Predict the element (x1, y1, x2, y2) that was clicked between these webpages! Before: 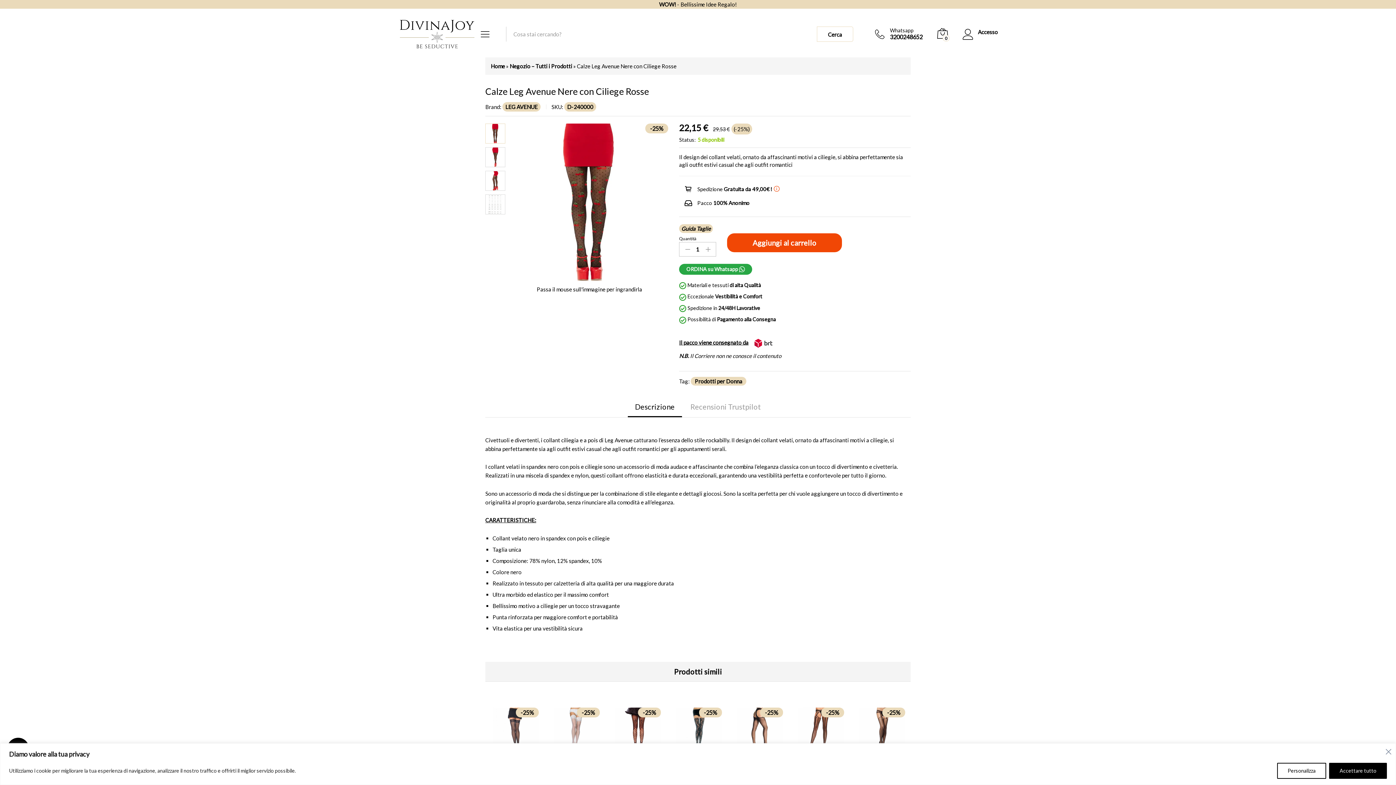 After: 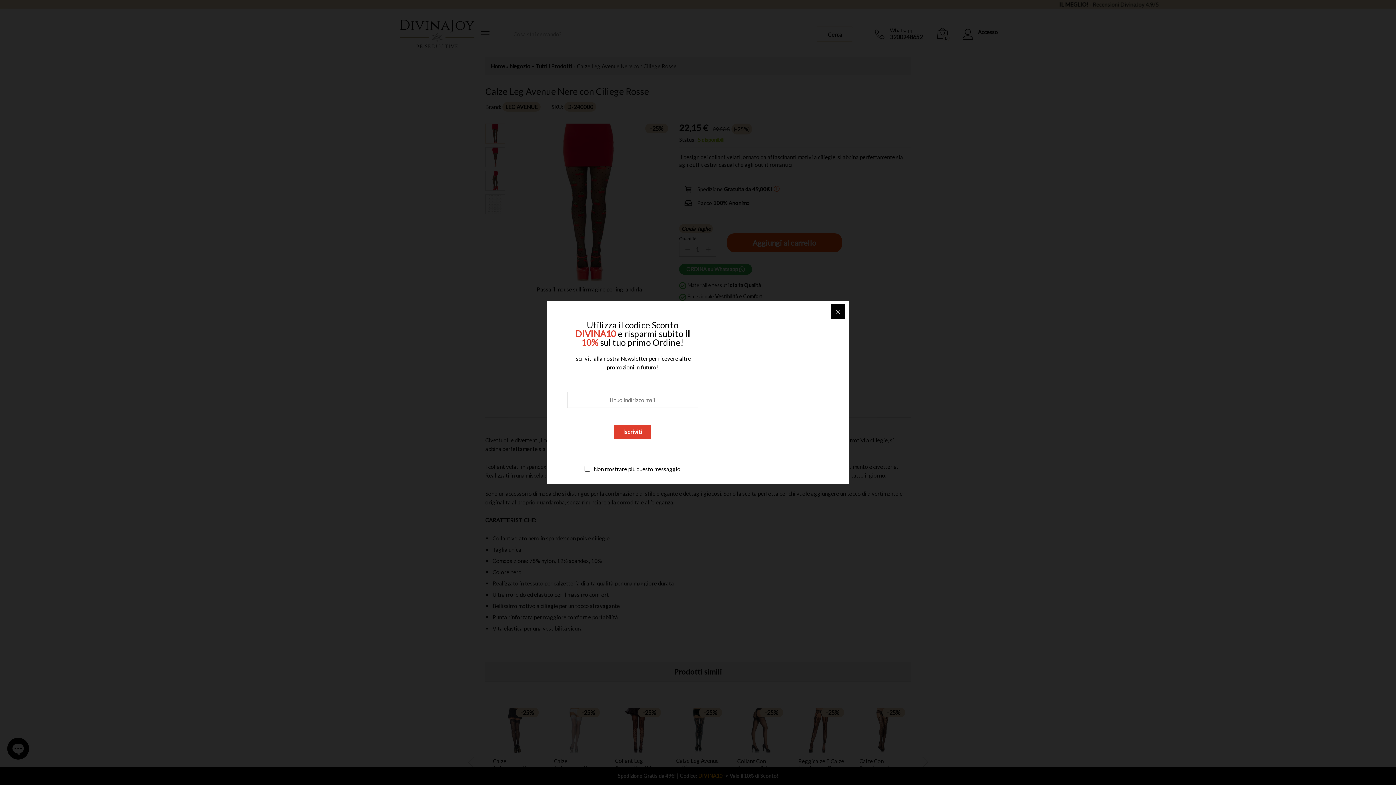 Action: label: Vicino bbox: (1384, 745, 1393, 758)